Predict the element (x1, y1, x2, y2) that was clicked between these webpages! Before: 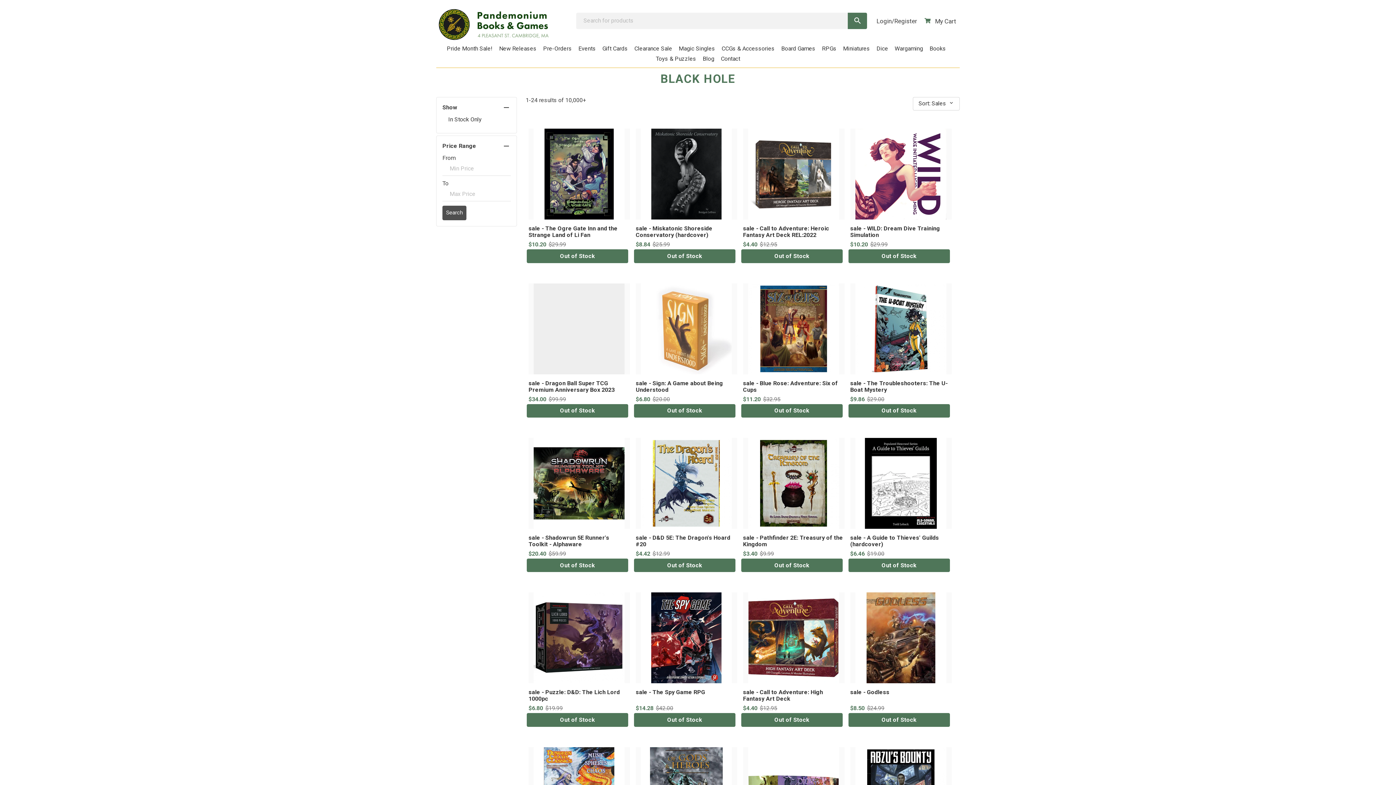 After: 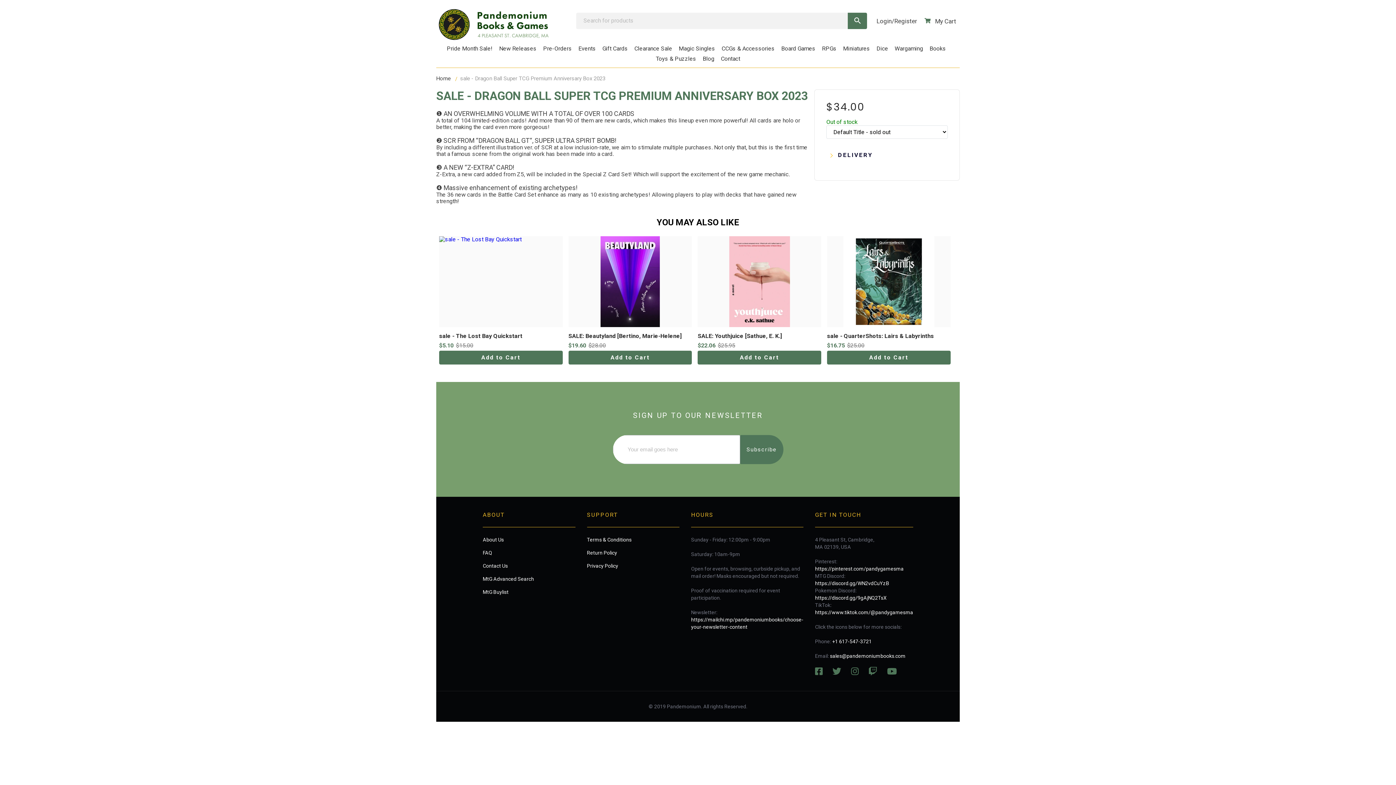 Action: label: Out of Stock bbox: (526, 404, 628, 417)